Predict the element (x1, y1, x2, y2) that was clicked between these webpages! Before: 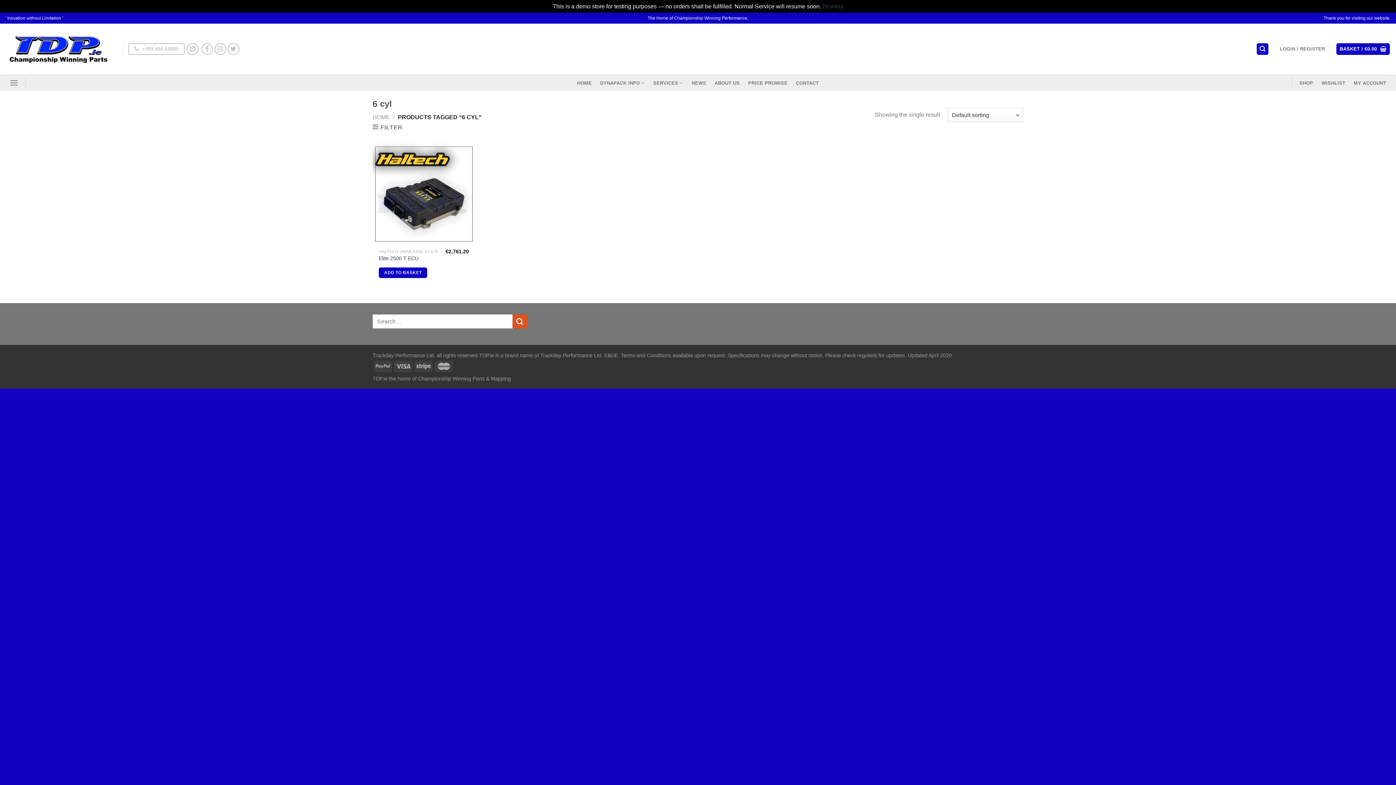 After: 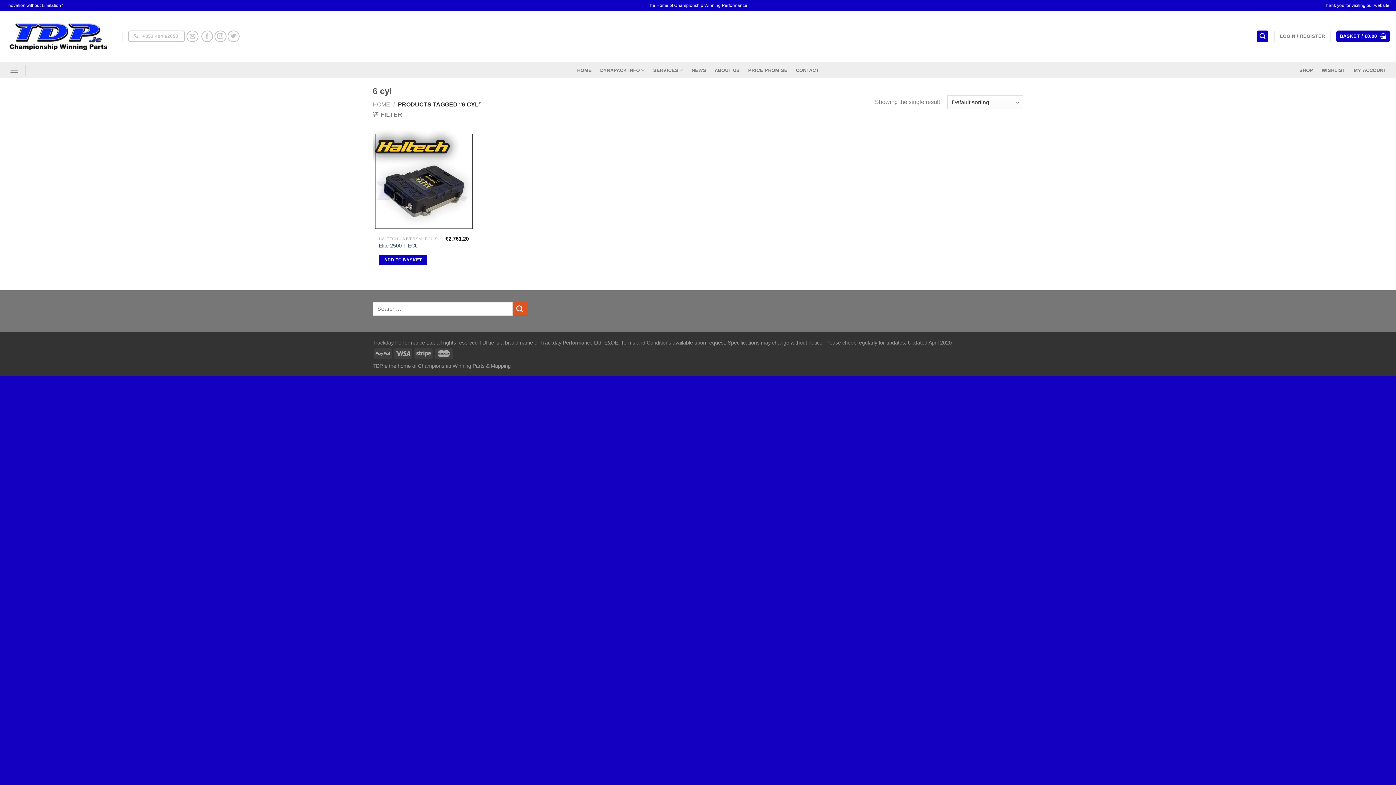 Action: label: Dismiss bbox: (822, 3, 843, 9)